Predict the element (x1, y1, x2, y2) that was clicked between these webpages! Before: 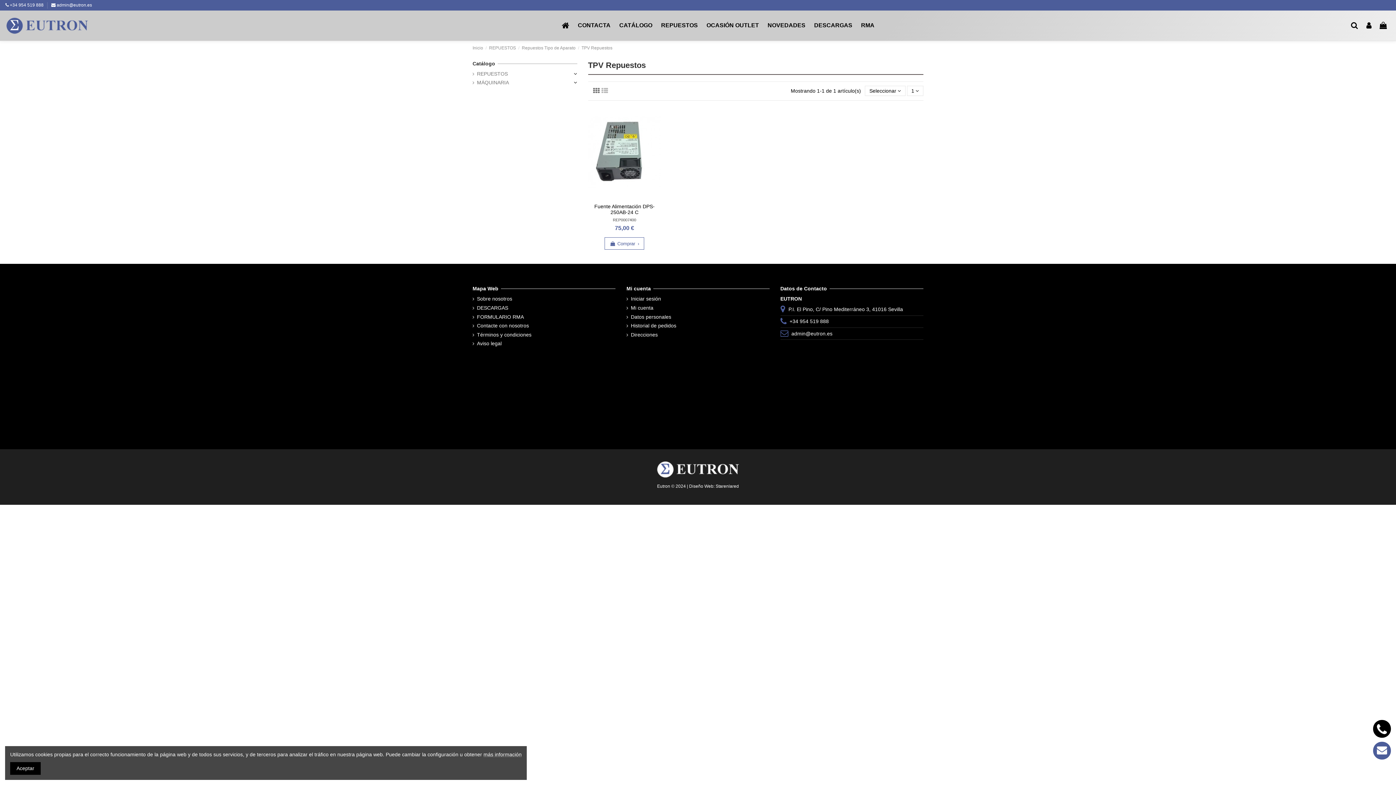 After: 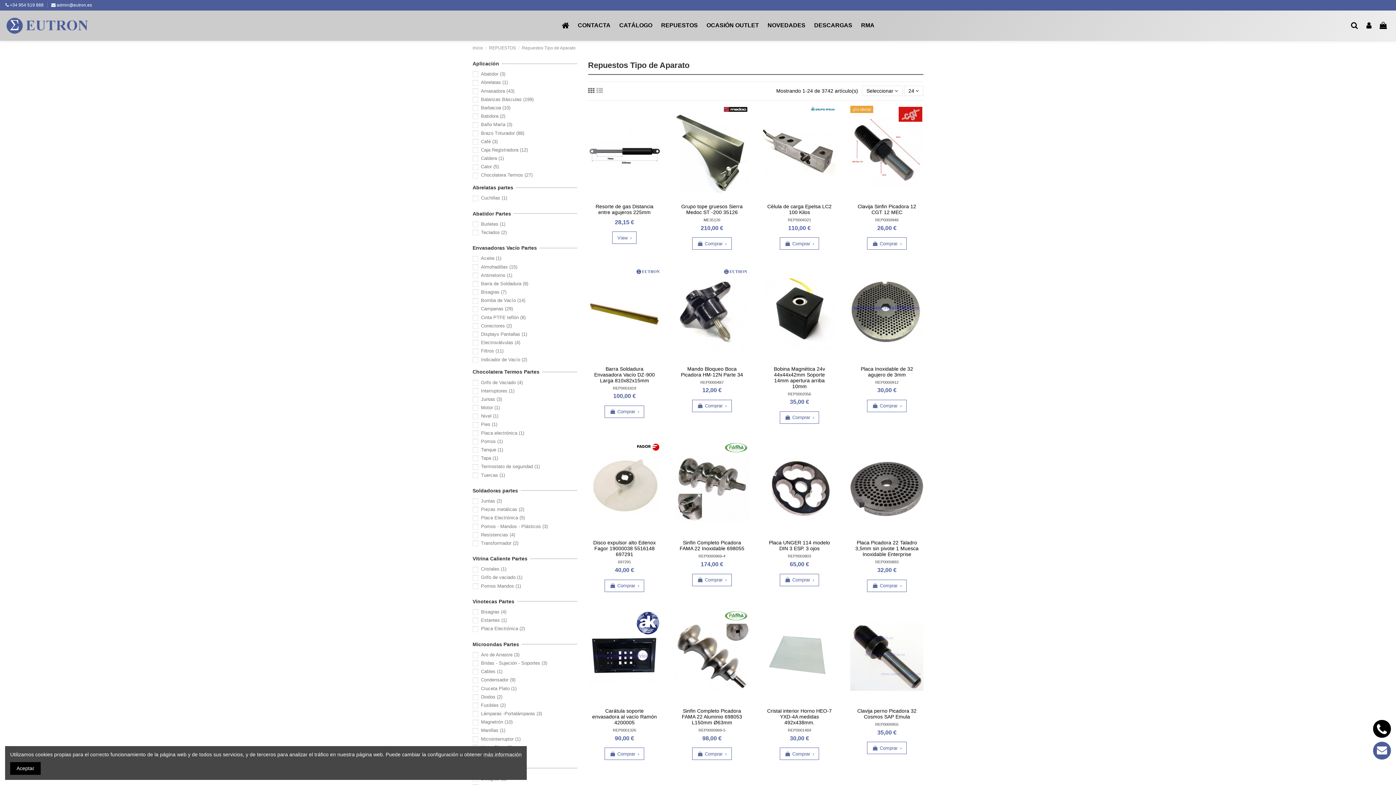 Action: bbox: (521, 45, 575, 50) label: Repuestos Tipo de Aparato